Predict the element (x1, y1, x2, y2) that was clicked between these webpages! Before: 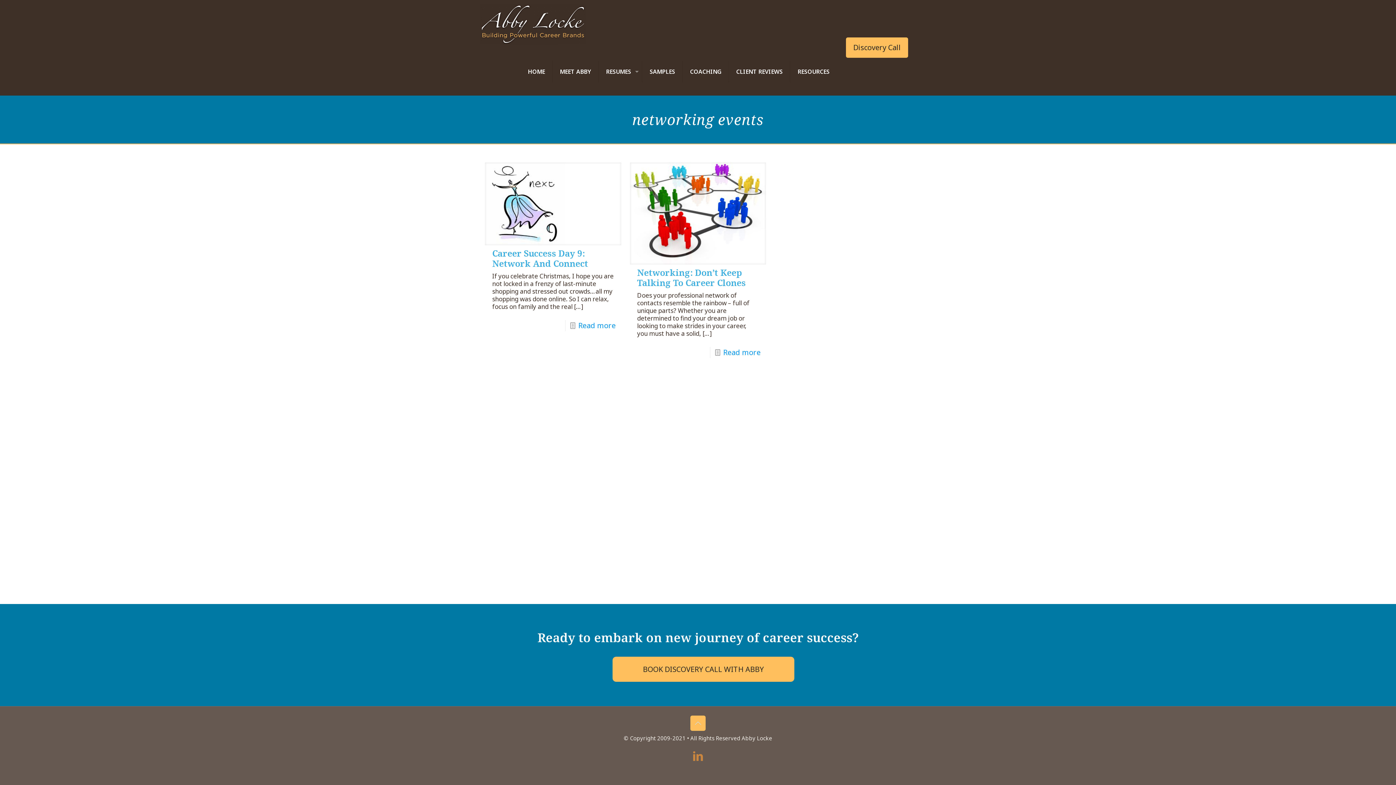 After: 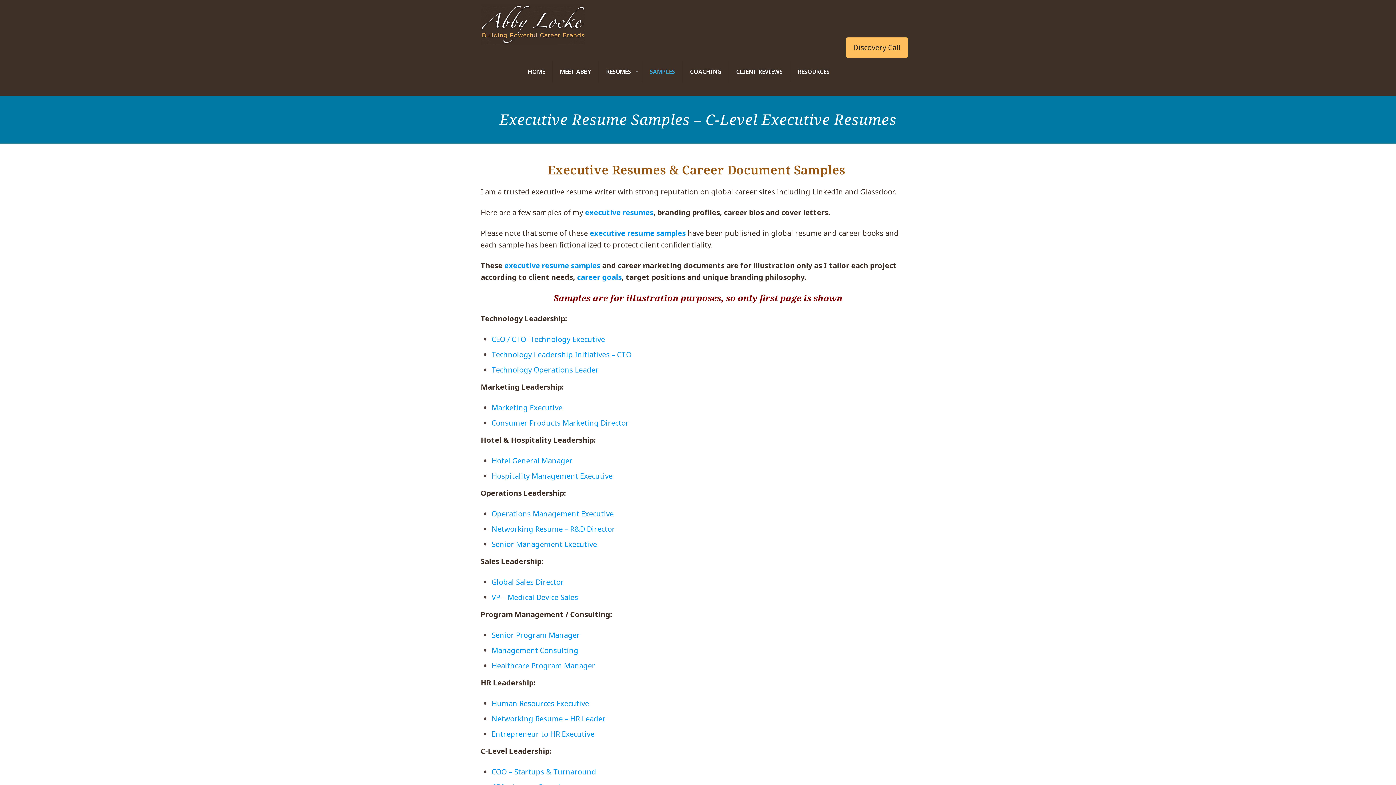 Action: bbox: (642, 47, 682, 95) label: SAMPLES